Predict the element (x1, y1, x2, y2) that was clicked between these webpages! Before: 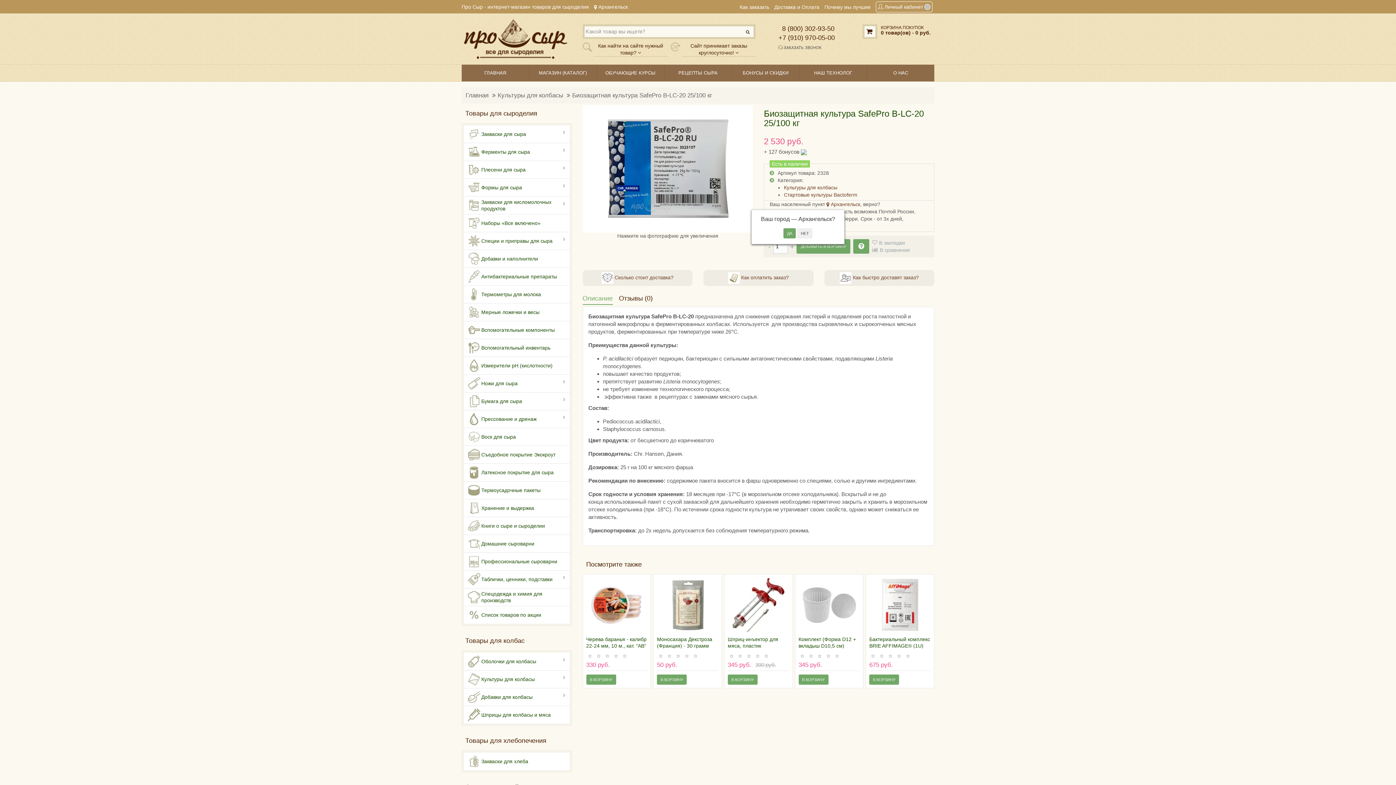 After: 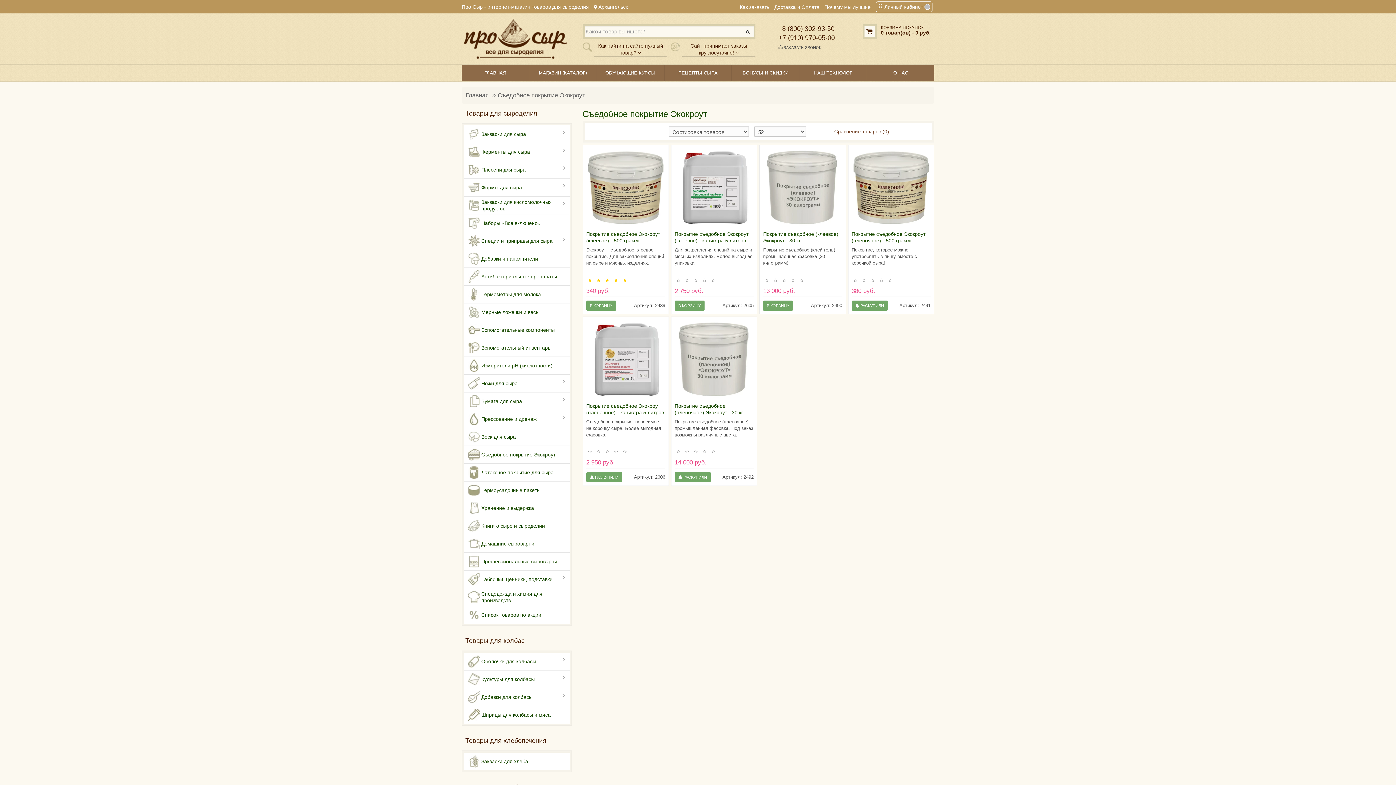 Action: label: 	Съедобное покрытие Экокроут bbox: (464, 446, 569, 463)